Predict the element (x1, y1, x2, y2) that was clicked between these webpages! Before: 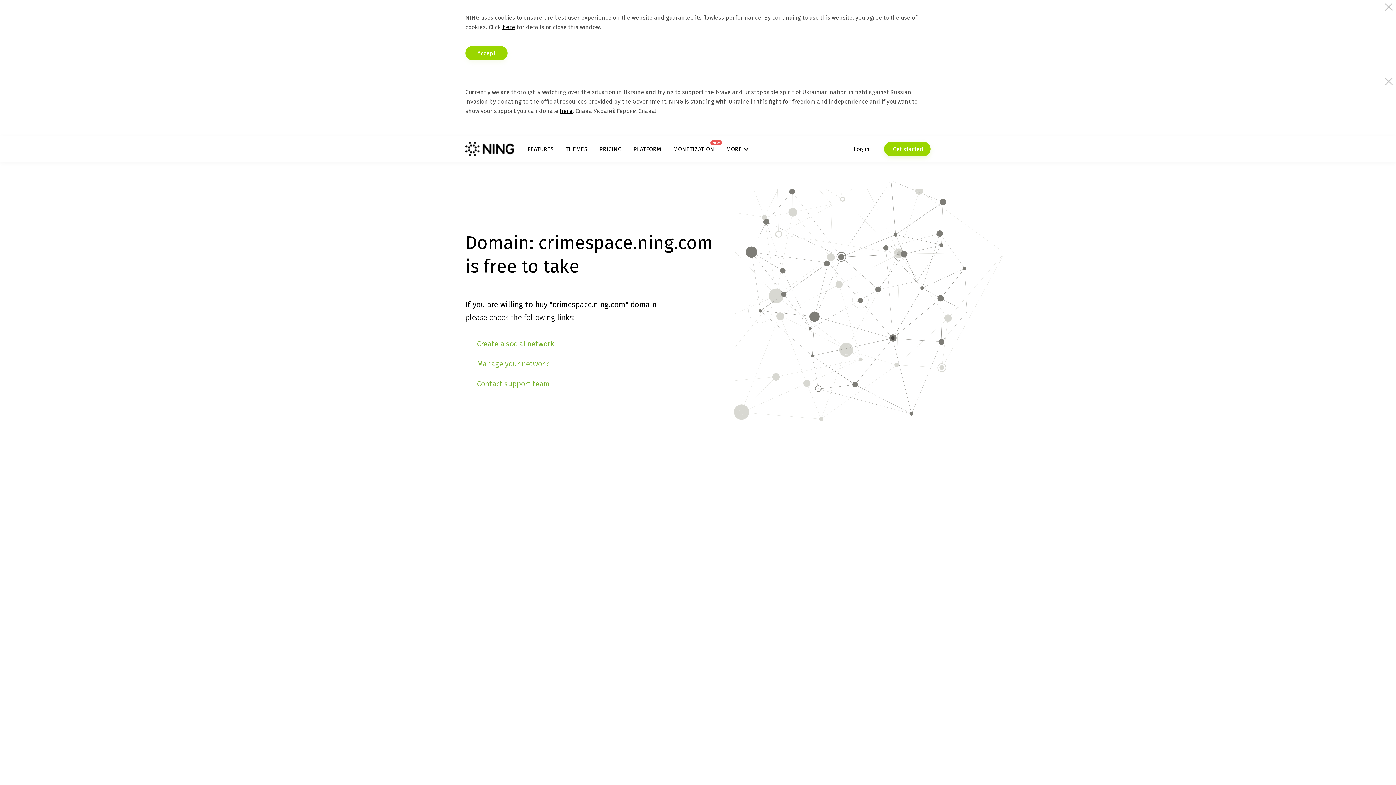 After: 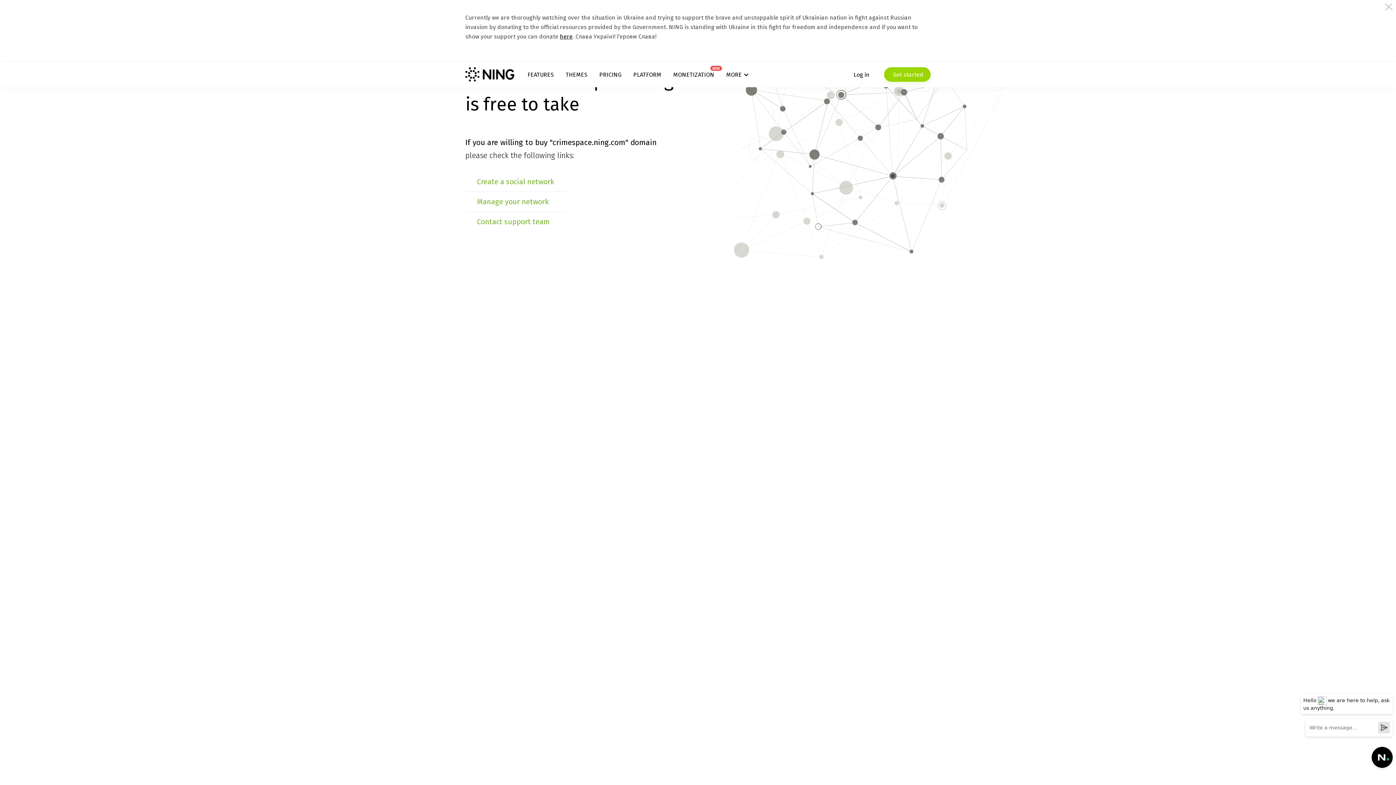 Action: bbox: (465, 45, 507, 60) label: Accept